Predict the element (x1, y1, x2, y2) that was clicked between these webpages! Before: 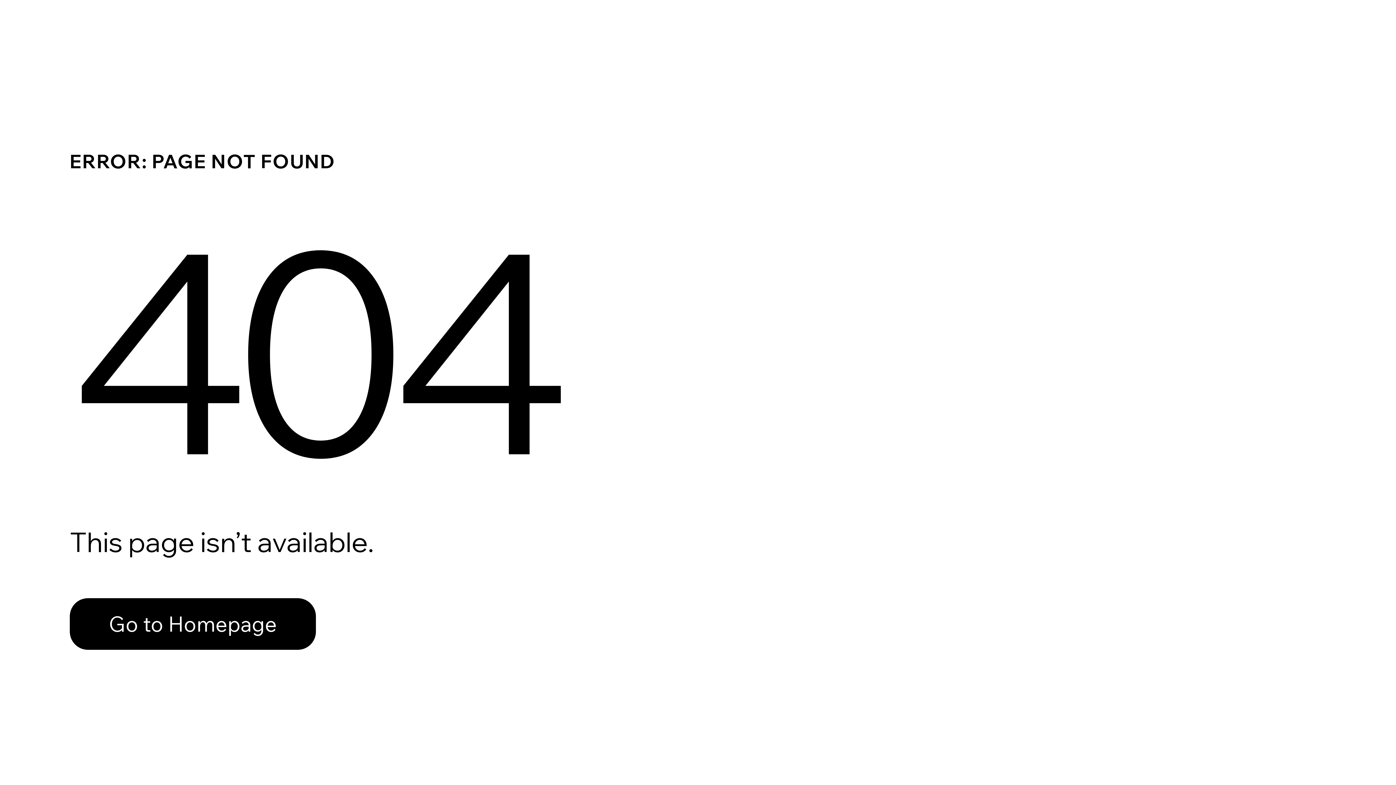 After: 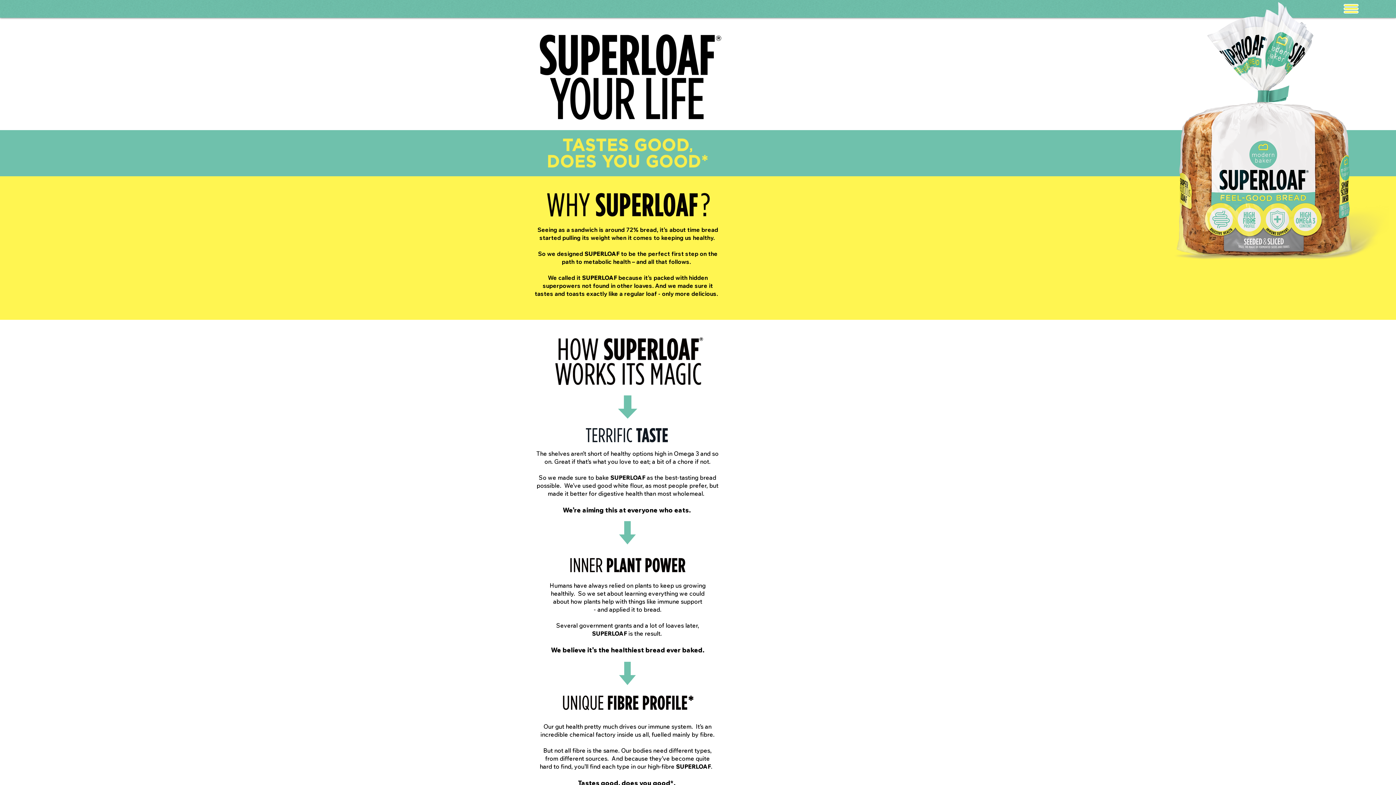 Action: label: Go to Homepage bbox: (69, 582, 768, 659)